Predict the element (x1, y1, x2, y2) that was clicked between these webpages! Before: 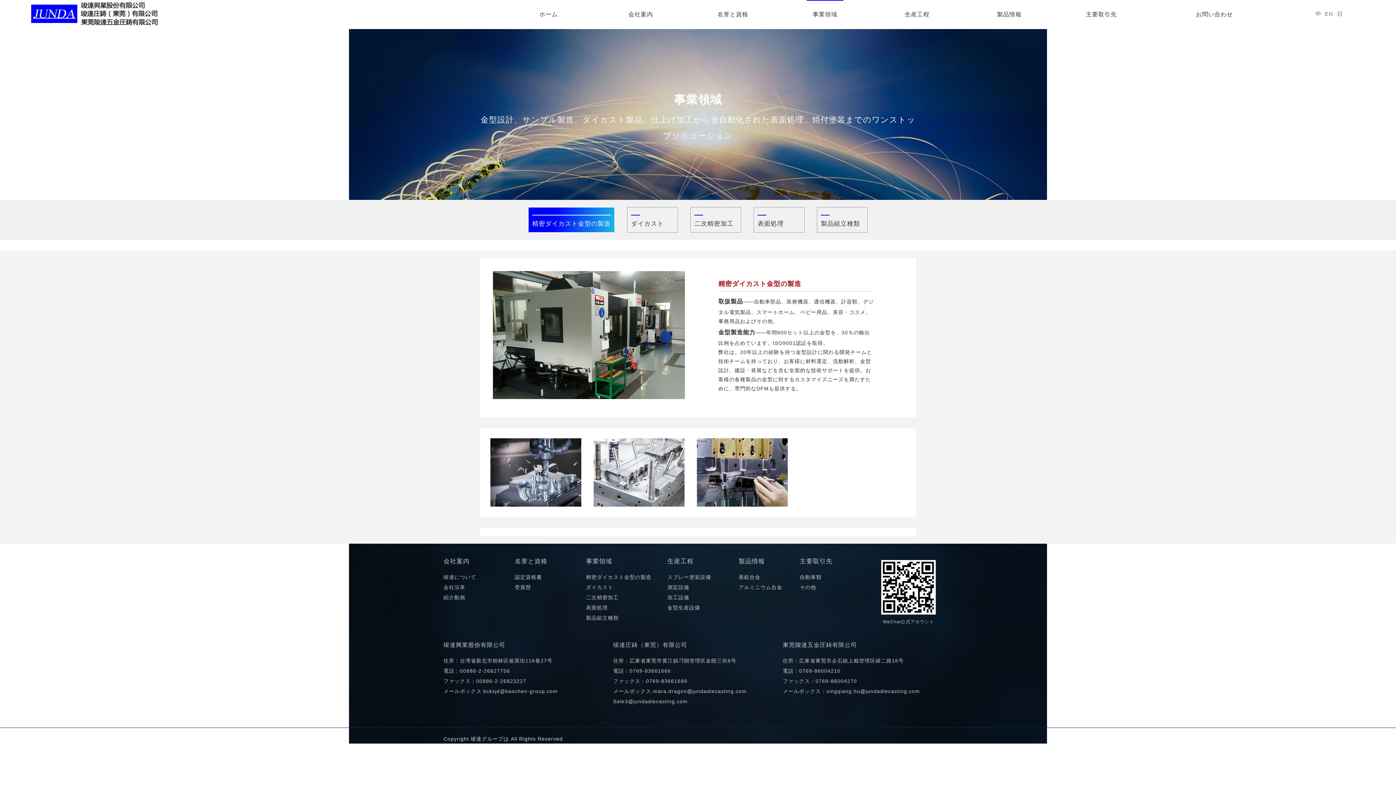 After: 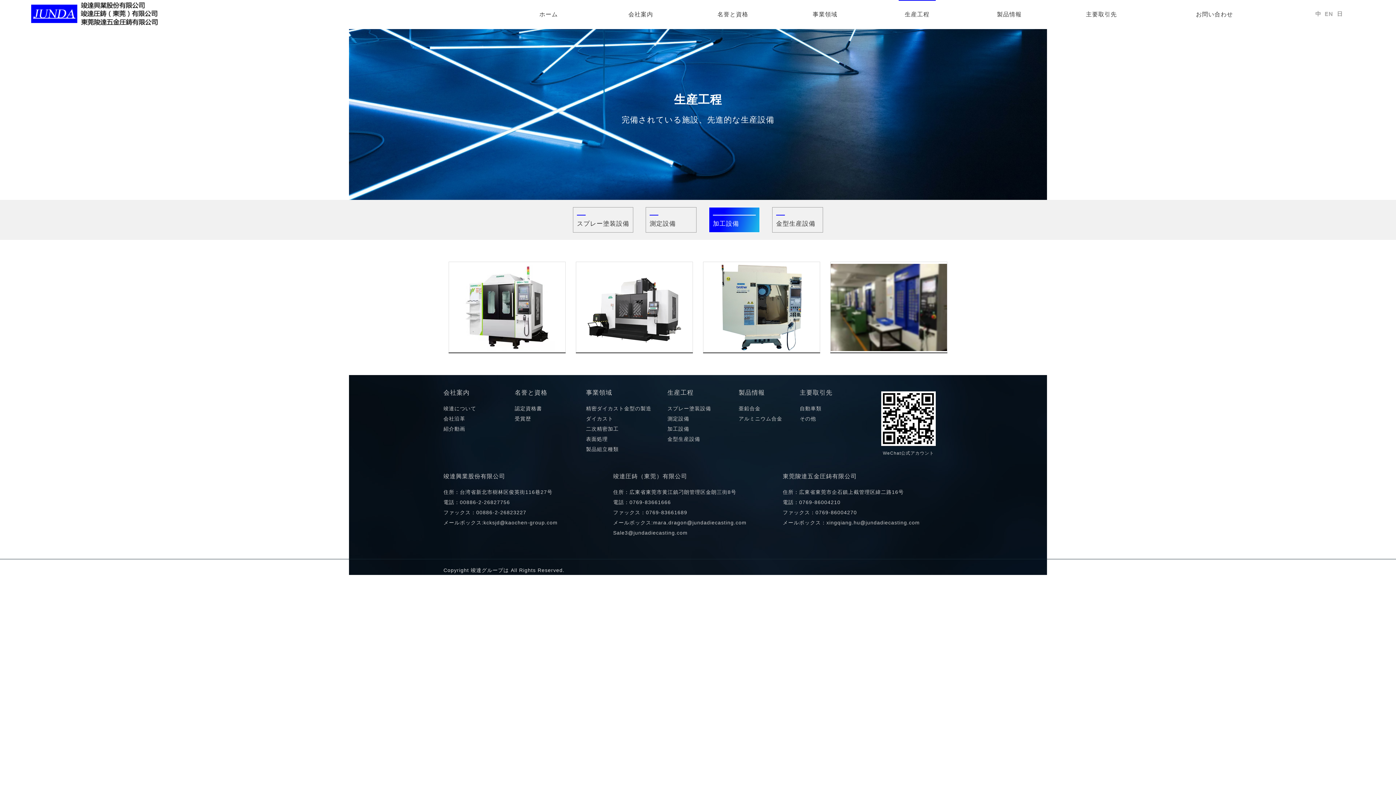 Action: bbox: (667, 592, 689, 602) label: 加工設備